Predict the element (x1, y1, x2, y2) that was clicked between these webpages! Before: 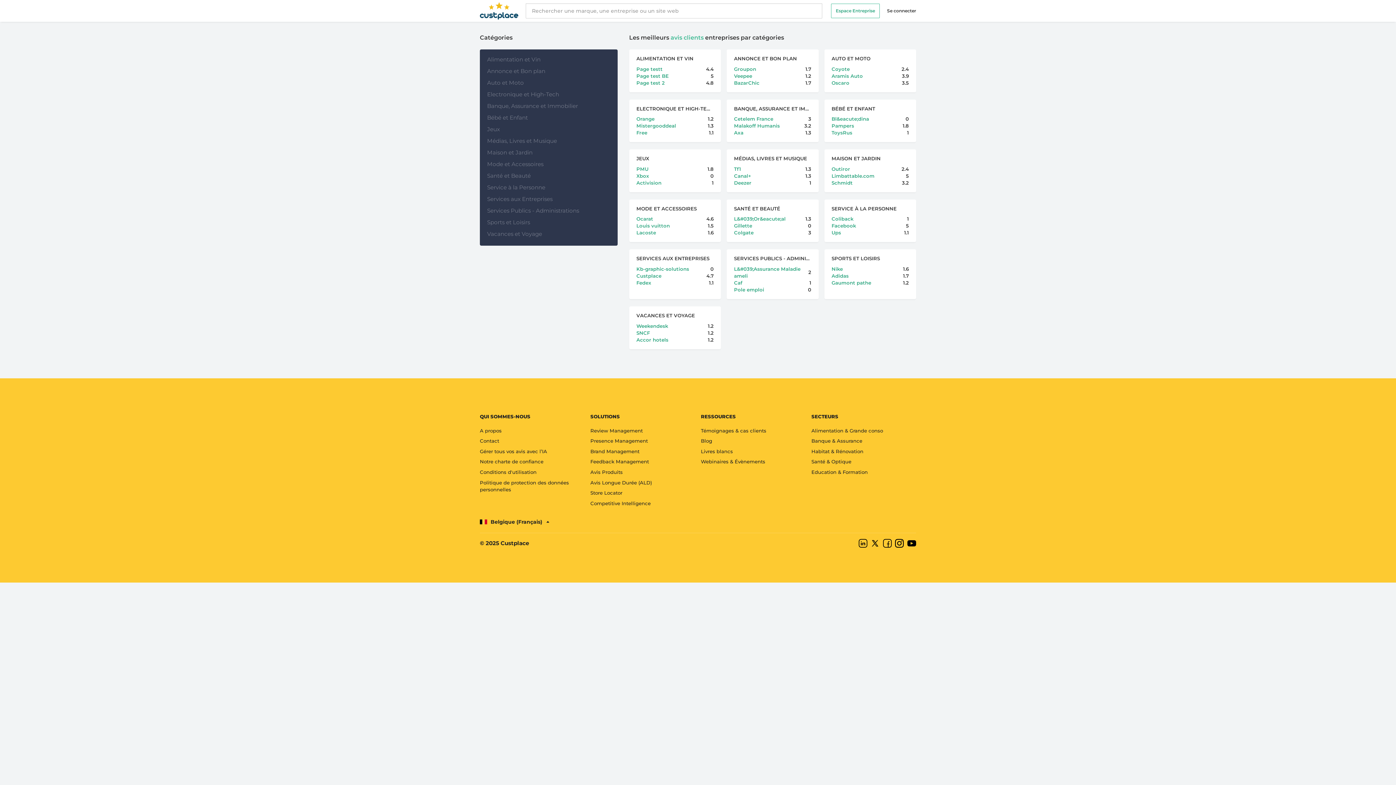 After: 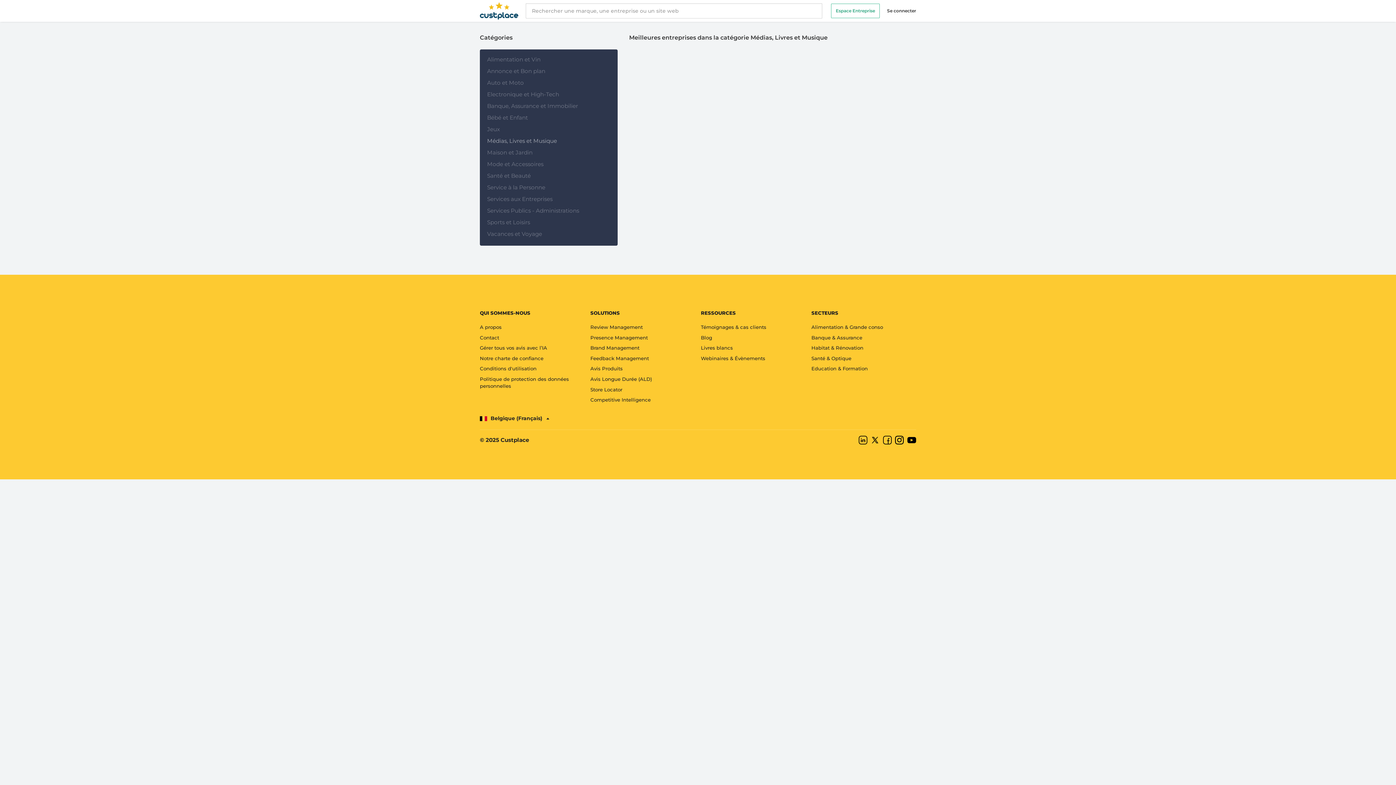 Action: label: Médias, Livres et Musique bbox: (487, 136, 610, 145)